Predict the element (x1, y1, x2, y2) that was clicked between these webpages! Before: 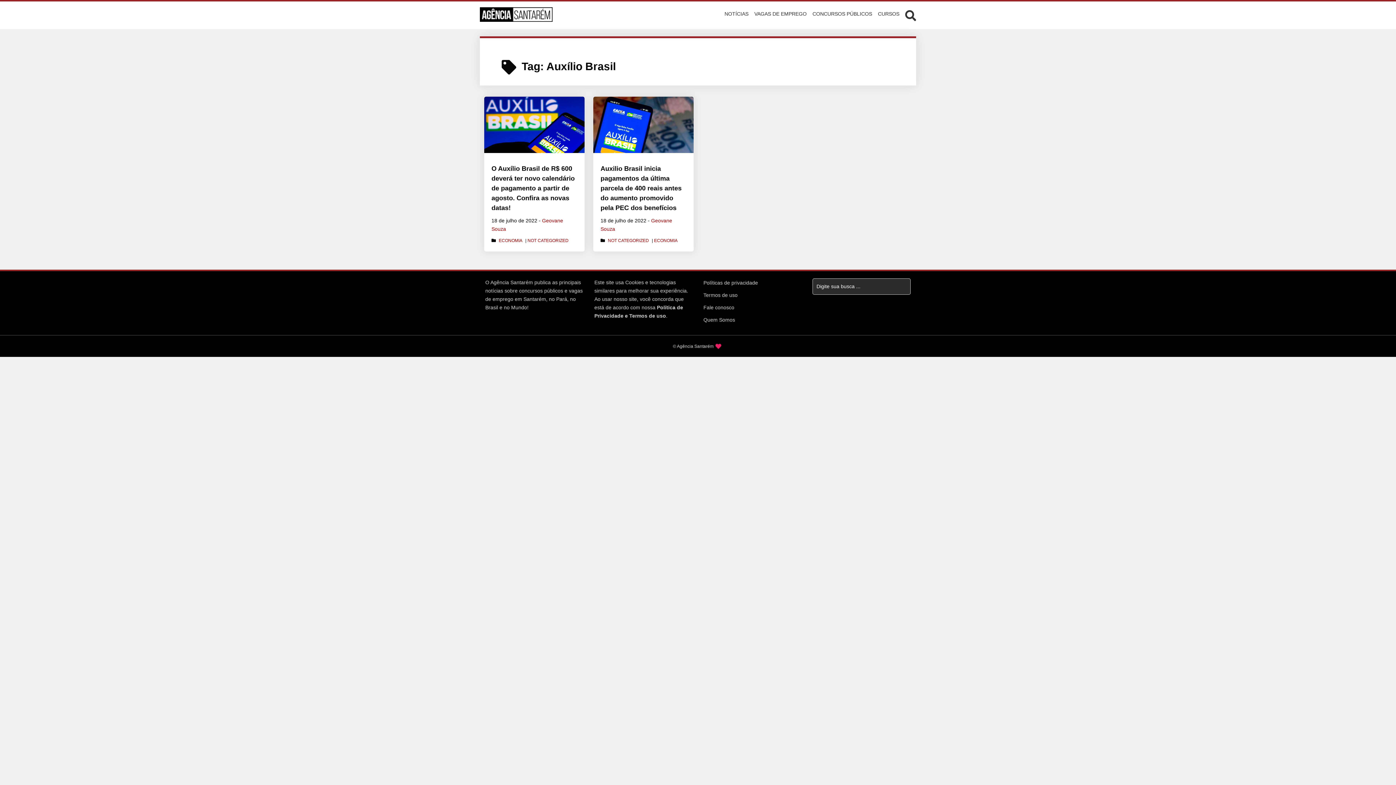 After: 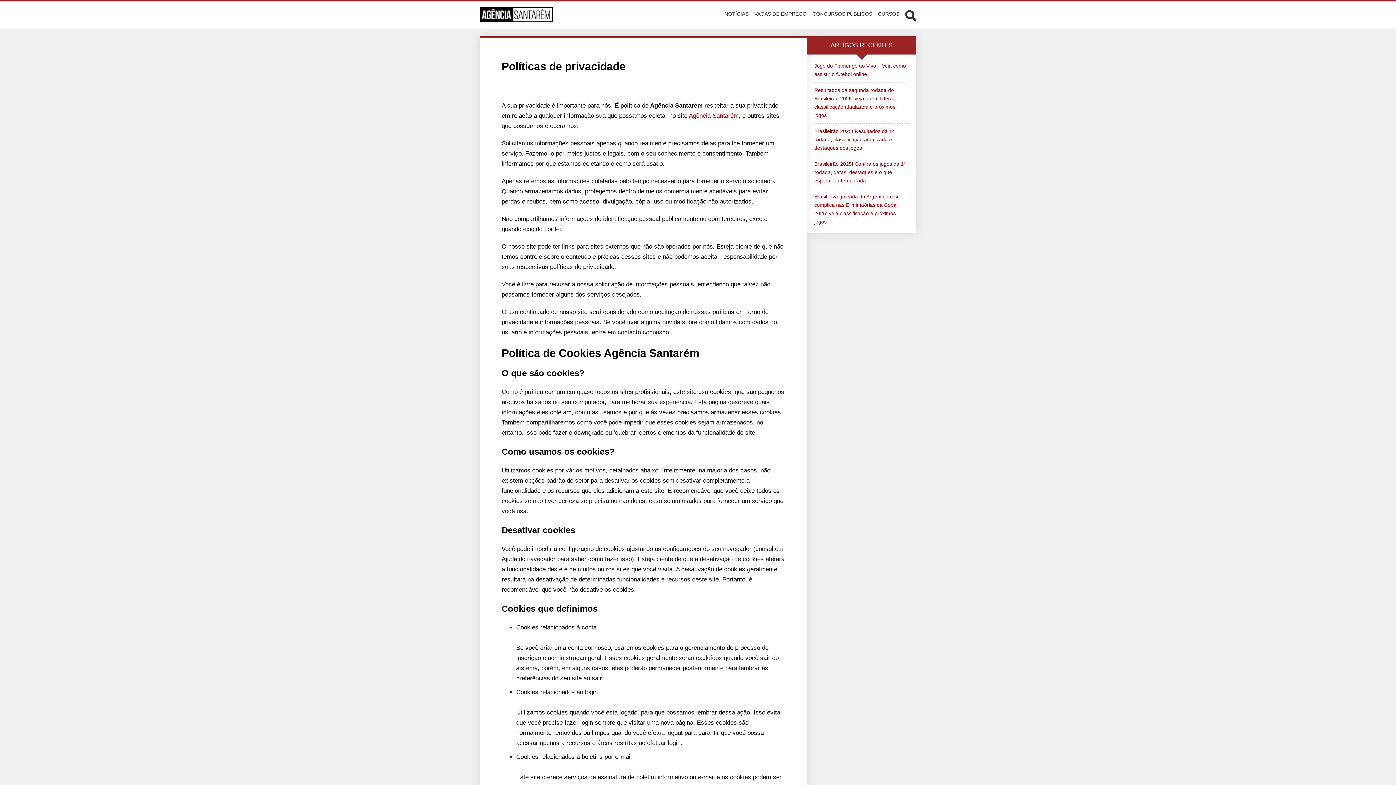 Action: bbox: (703, 278, 758, 287) label: Políticas de privacidade